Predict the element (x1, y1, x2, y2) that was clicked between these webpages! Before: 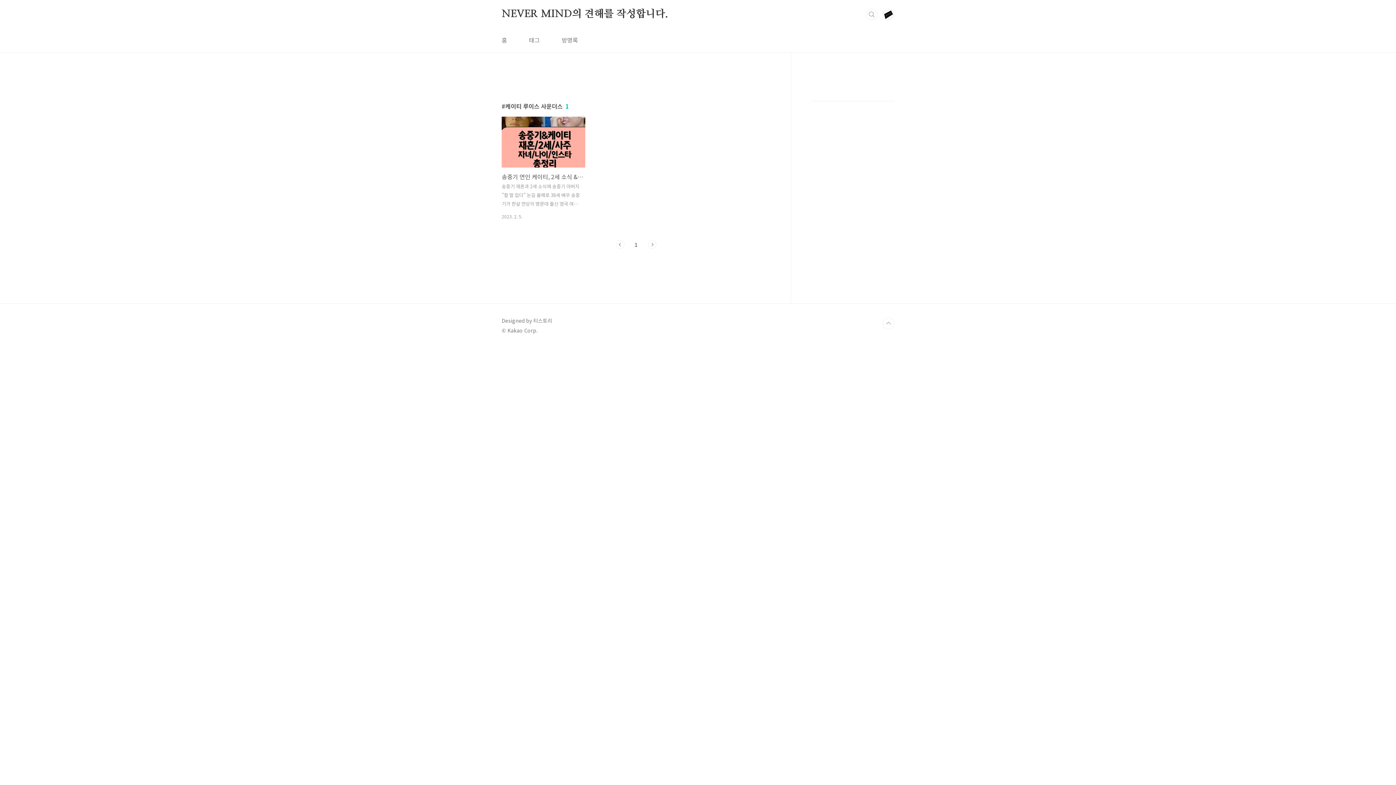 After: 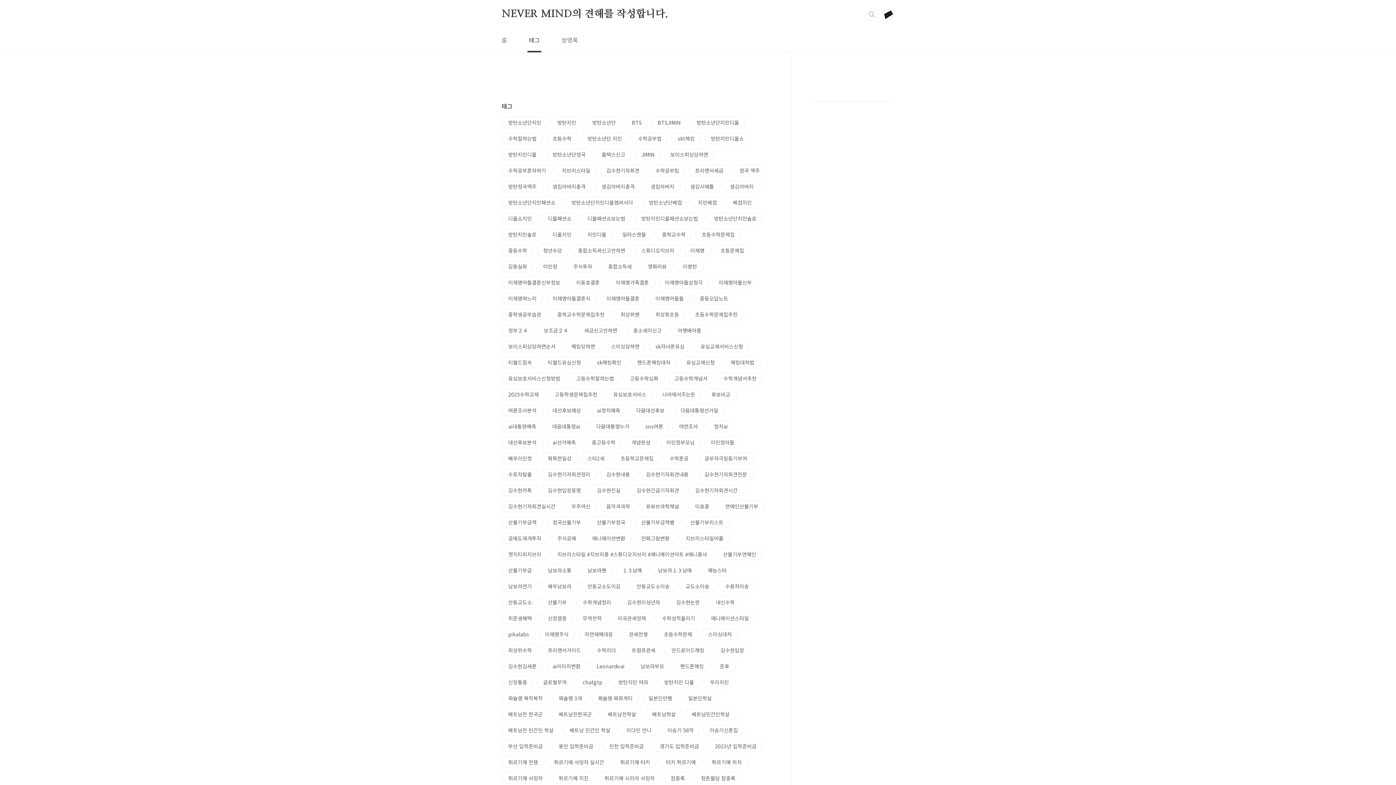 Action: label: 태그 bbox: (527, 28, 541, 52)